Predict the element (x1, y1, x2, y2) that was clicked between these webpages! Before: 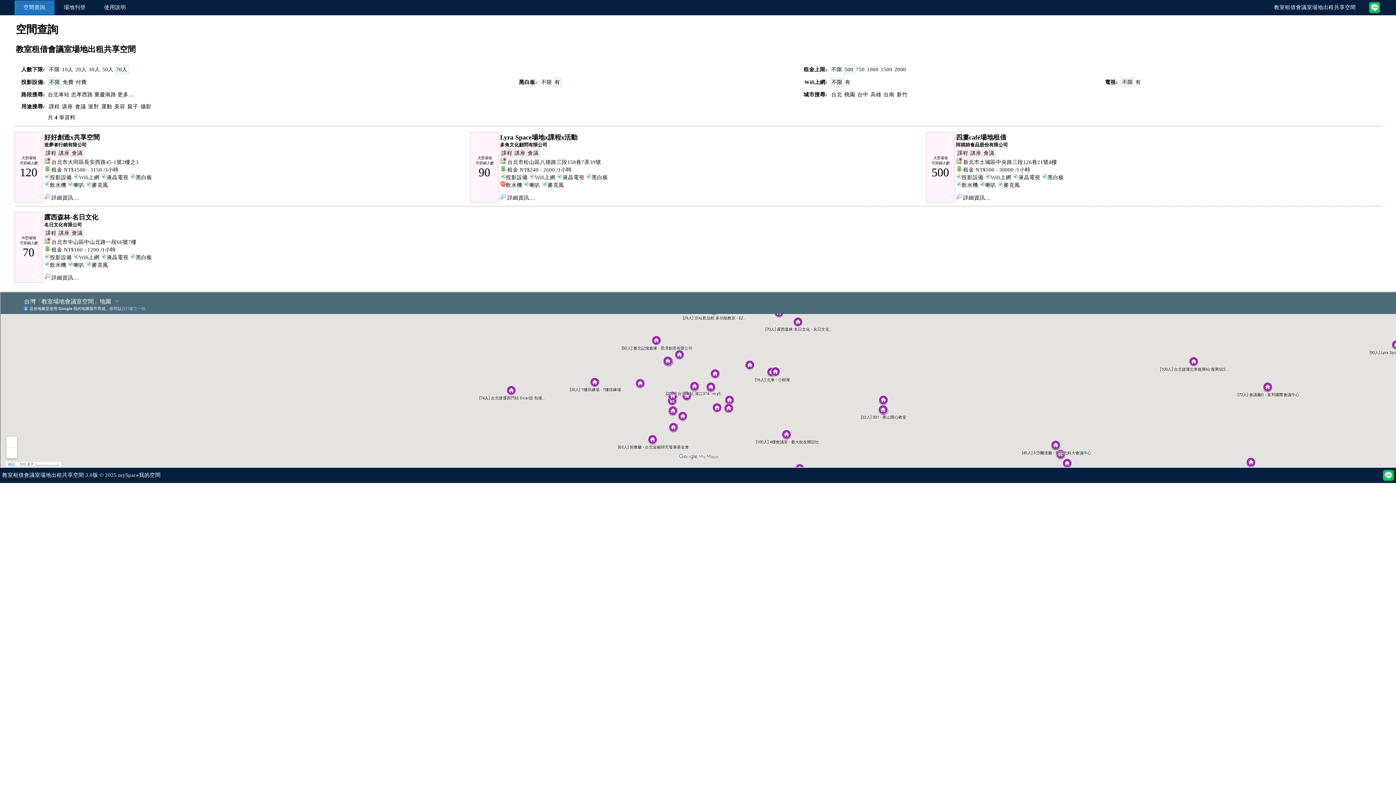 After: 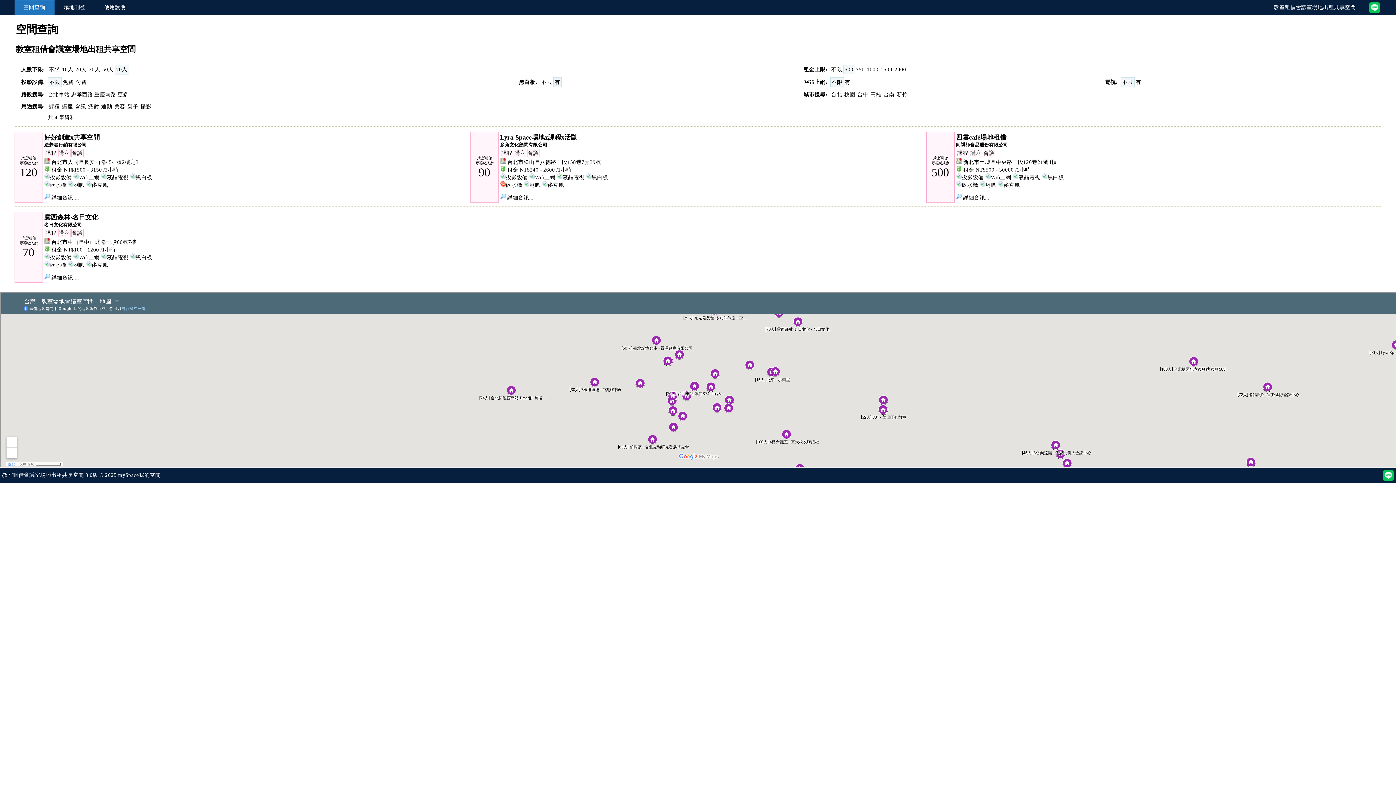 Action: bbox: (75, 79, 86, 84) label: 付費